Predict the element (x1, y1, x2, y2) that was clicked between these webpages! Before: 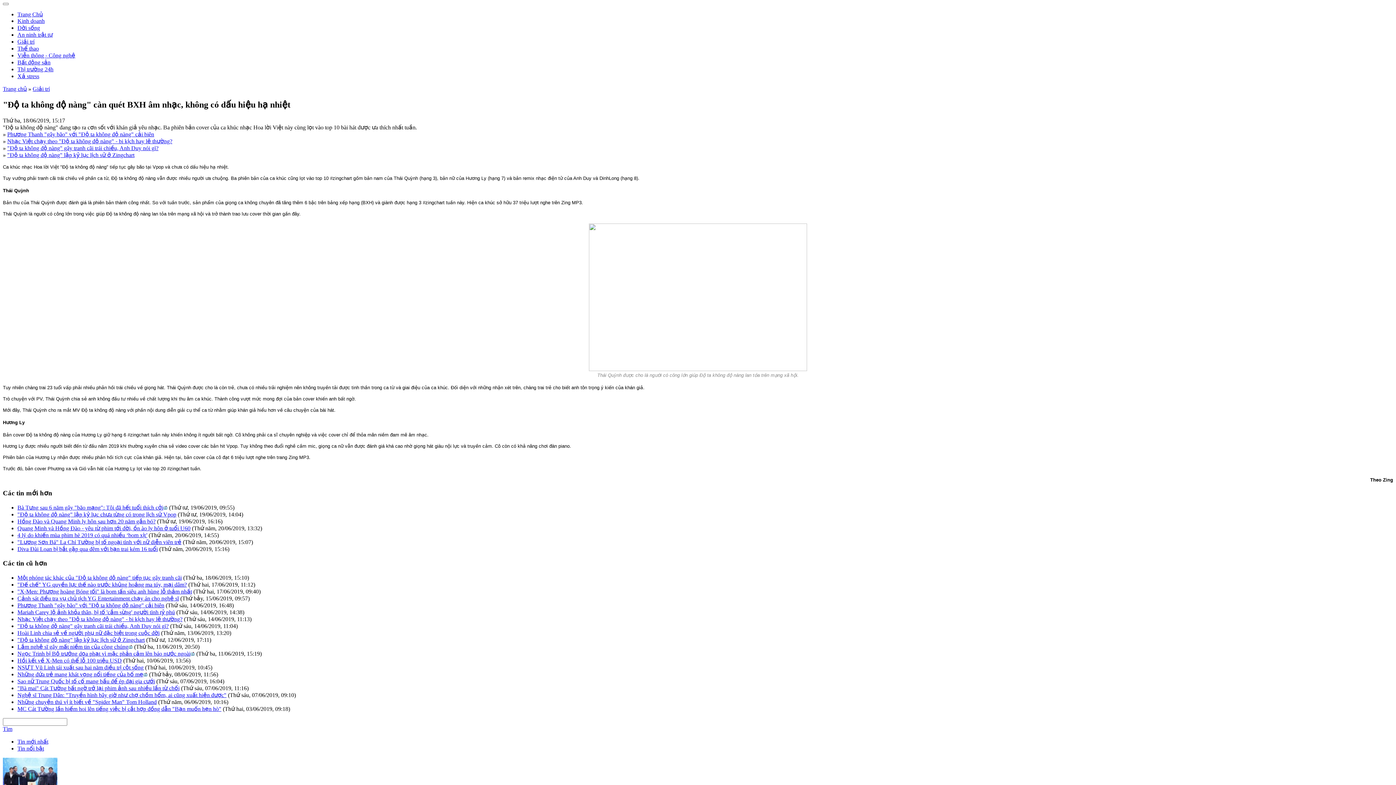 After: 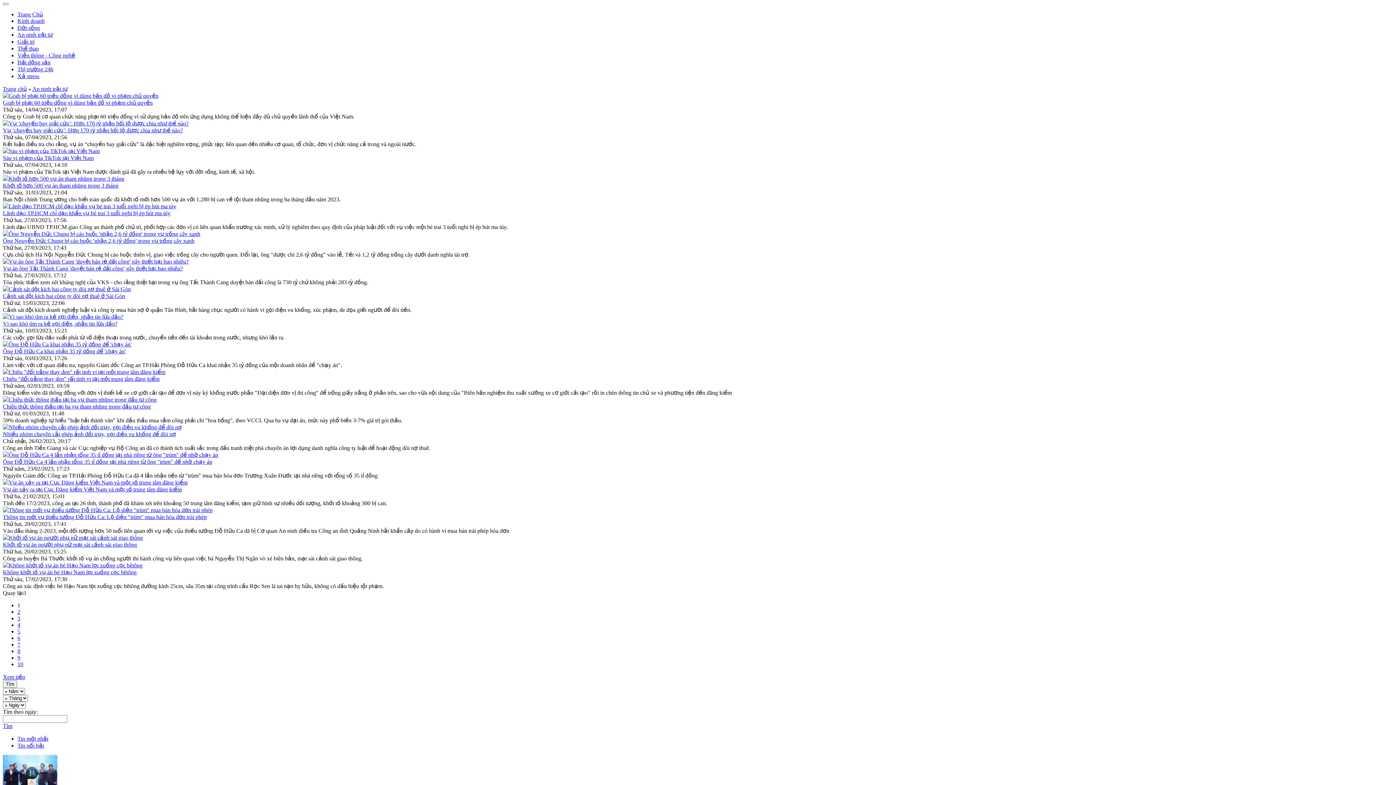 Action: bbox: (17, 31, 52, 37) label: An ninh trật tự